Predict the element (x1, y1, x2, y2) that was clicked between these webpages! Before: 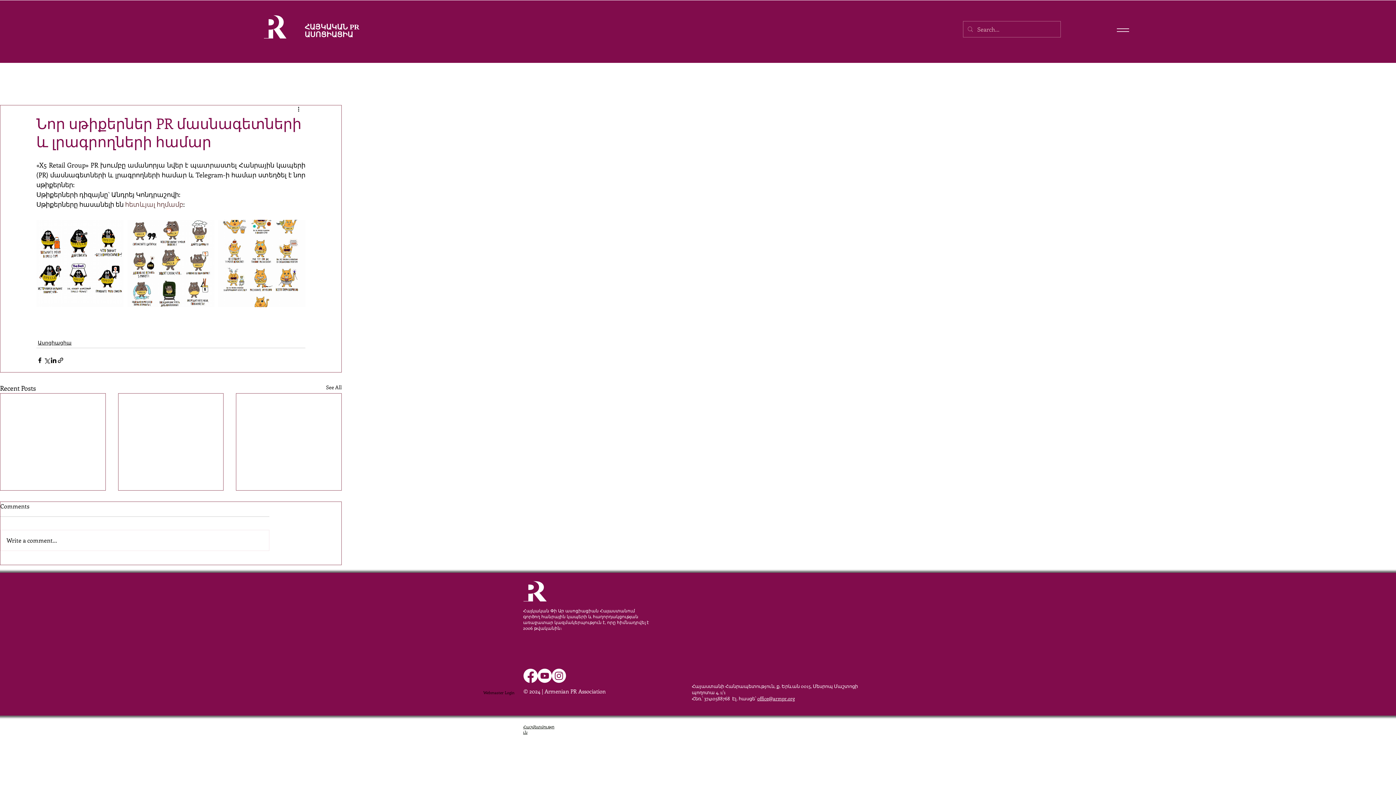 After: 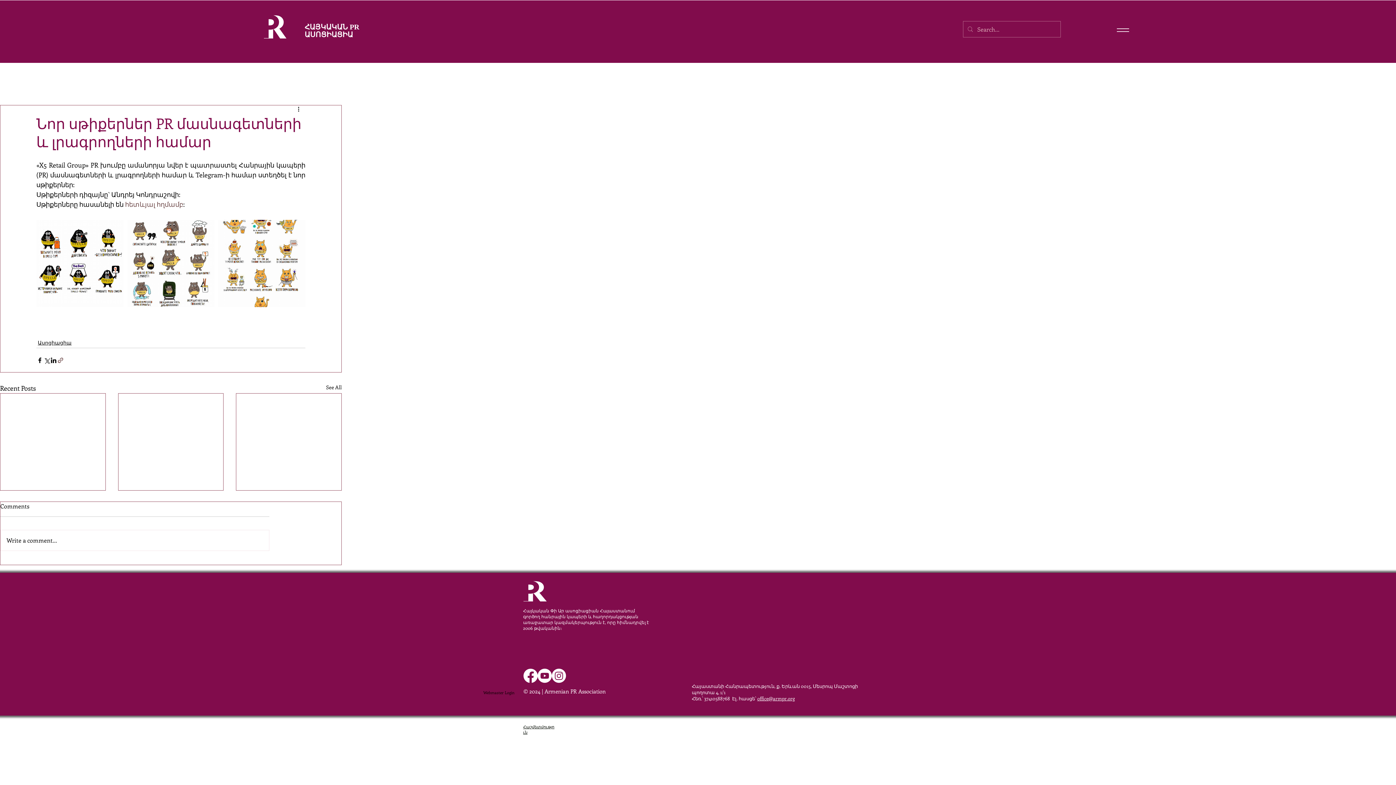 Action: bbox: (57, 356, 64, 363) label: Share via link